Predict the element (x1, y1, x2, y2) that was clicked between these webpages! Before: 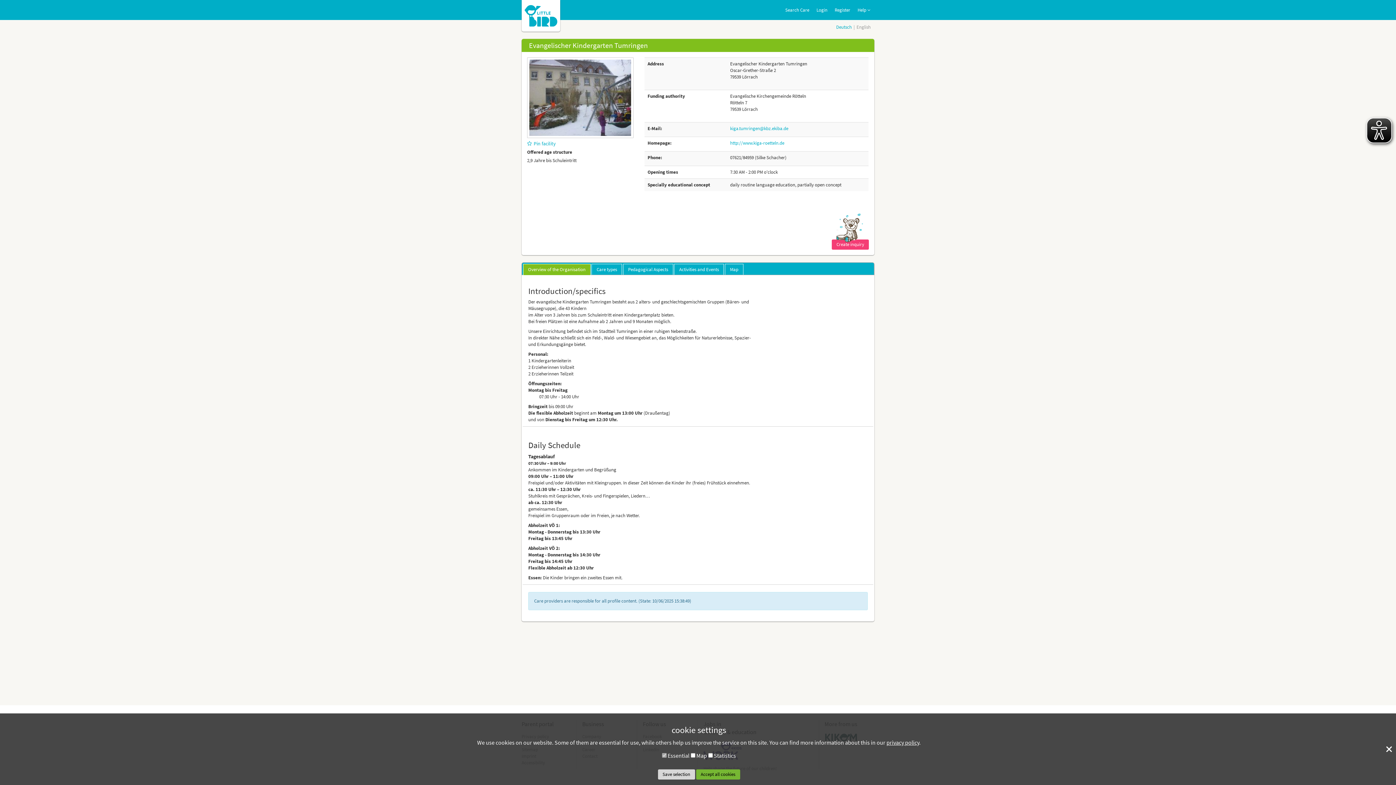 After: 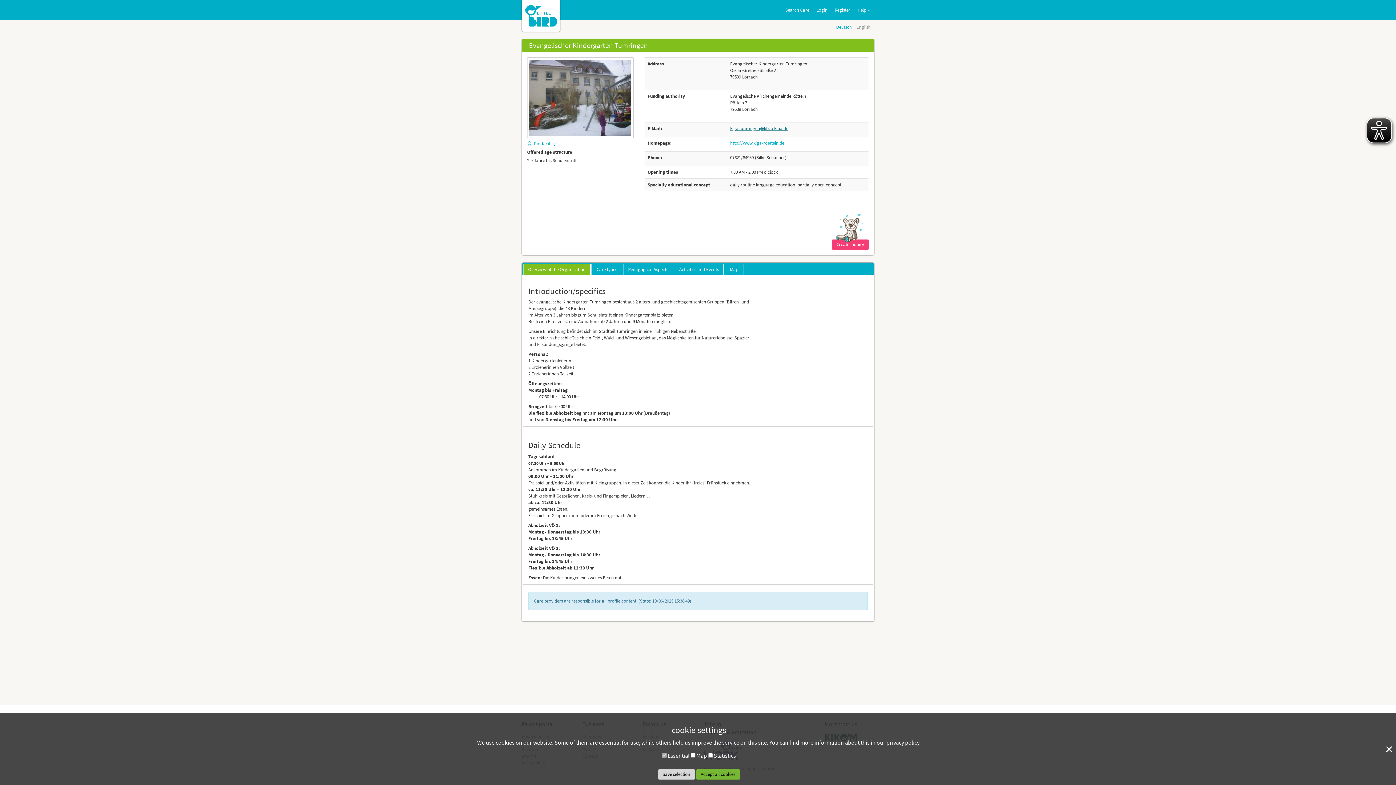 Action: label: kiga.tumringen@kbz.ekiba.de bbox: (730, 125, 788, 131)